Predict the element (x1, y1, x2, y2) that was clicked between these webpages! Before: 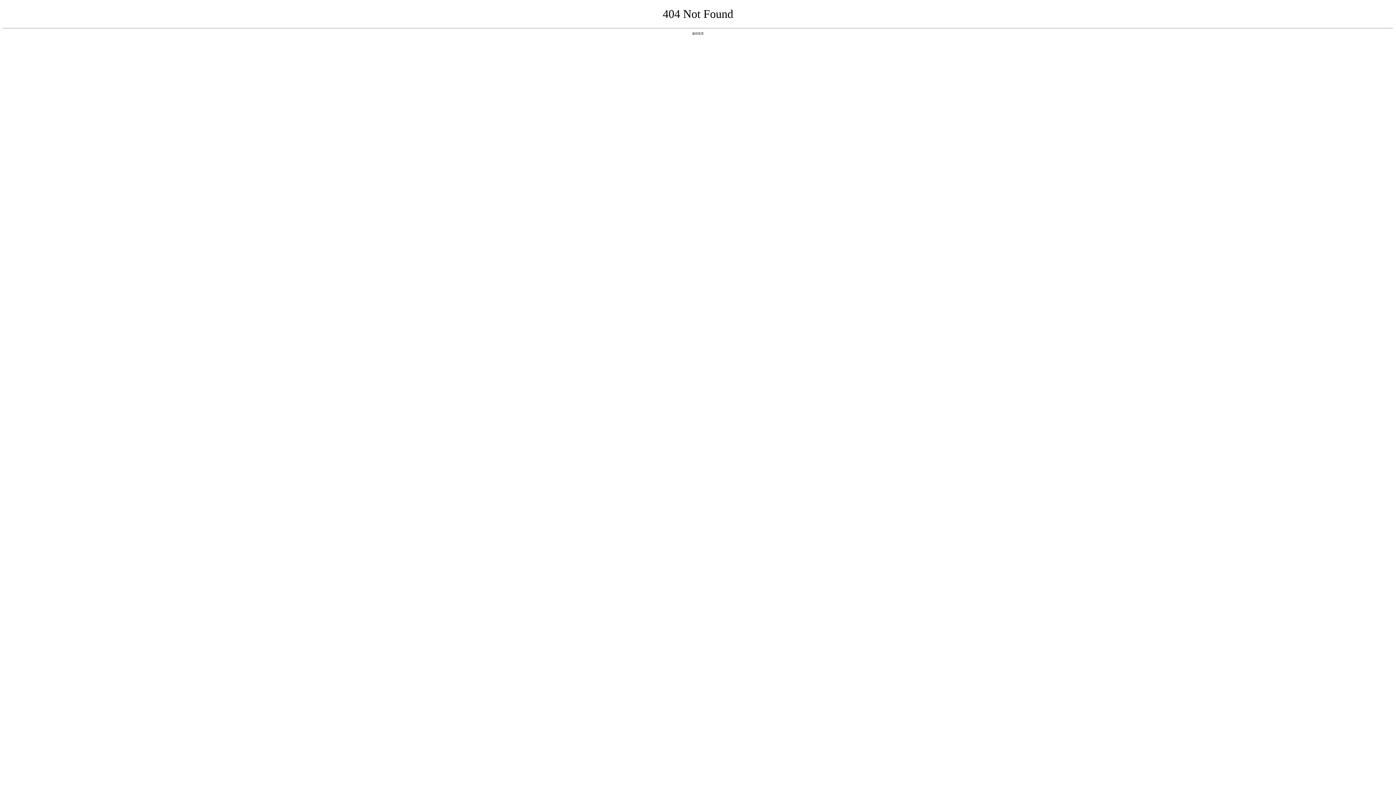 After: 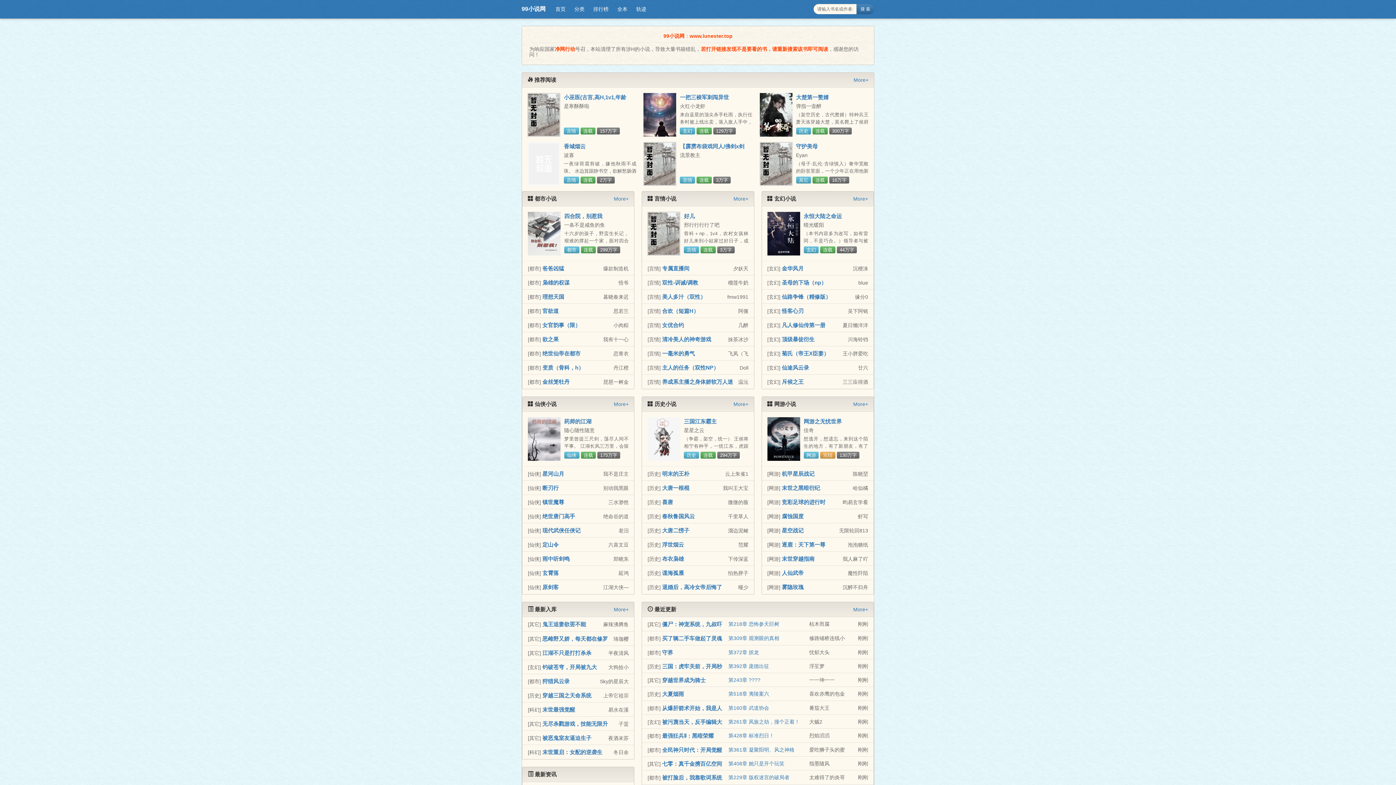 Action: label: 返回首页 bbox: (692, 31, 704, 35)